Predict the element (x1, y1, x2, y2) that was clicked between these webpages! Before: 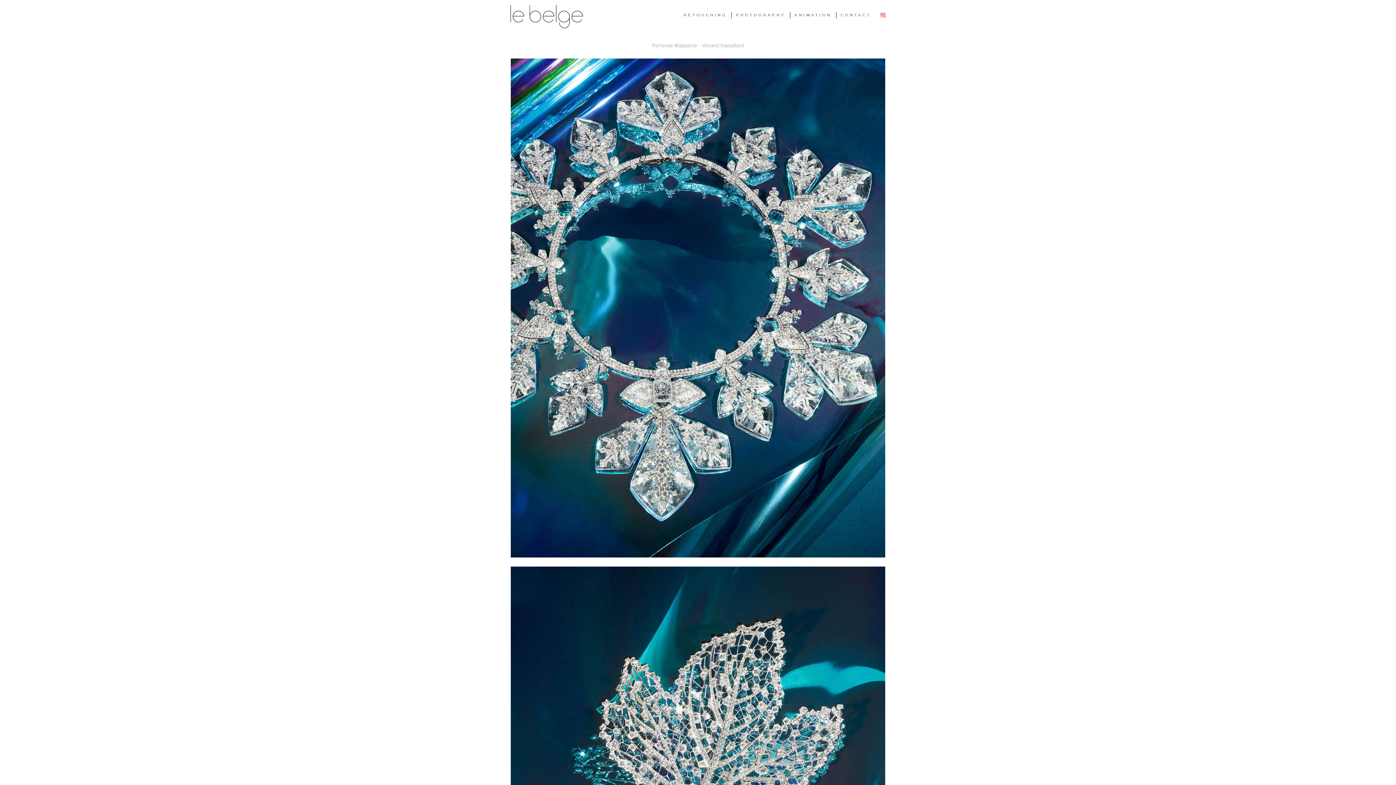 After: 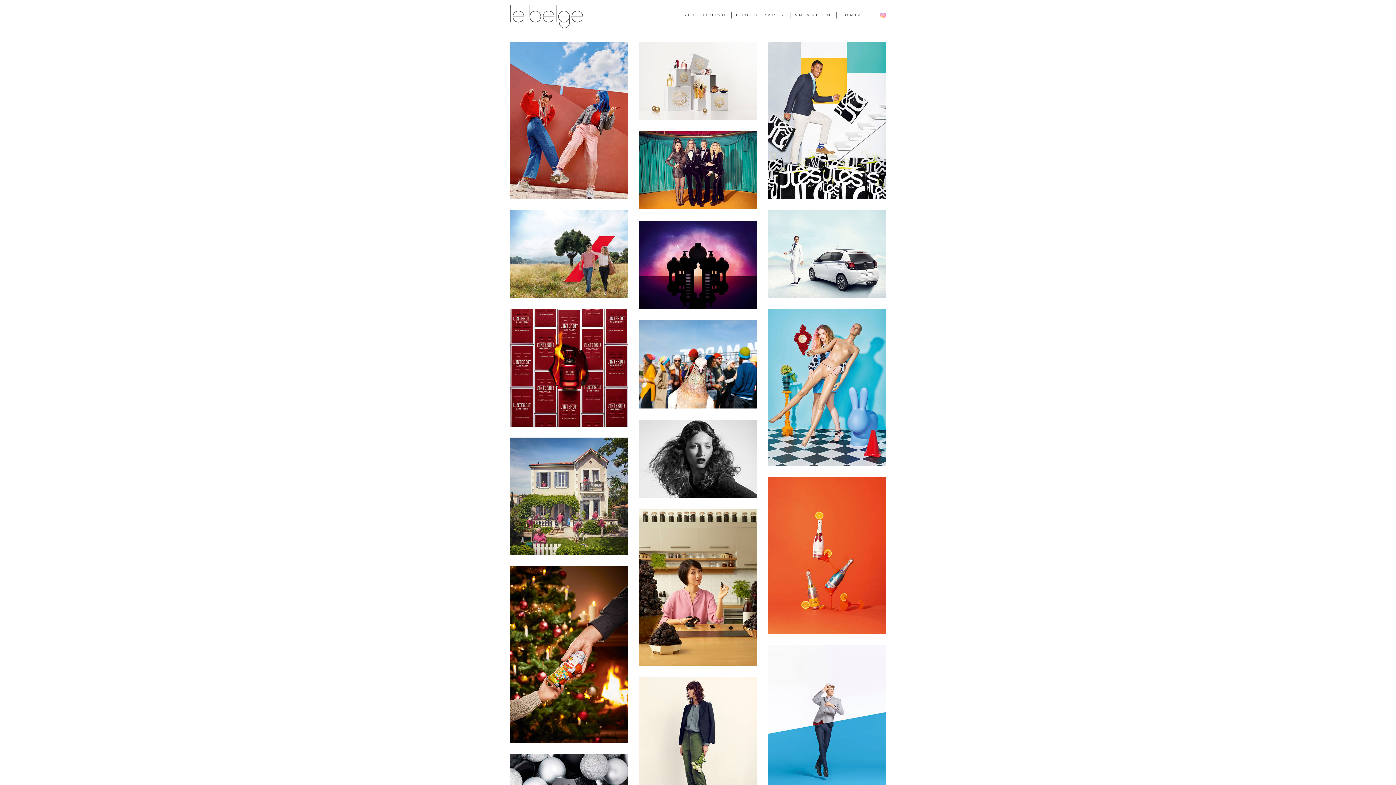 Action: label: RETOUCHING bbox: (683, 13, 727, 17)